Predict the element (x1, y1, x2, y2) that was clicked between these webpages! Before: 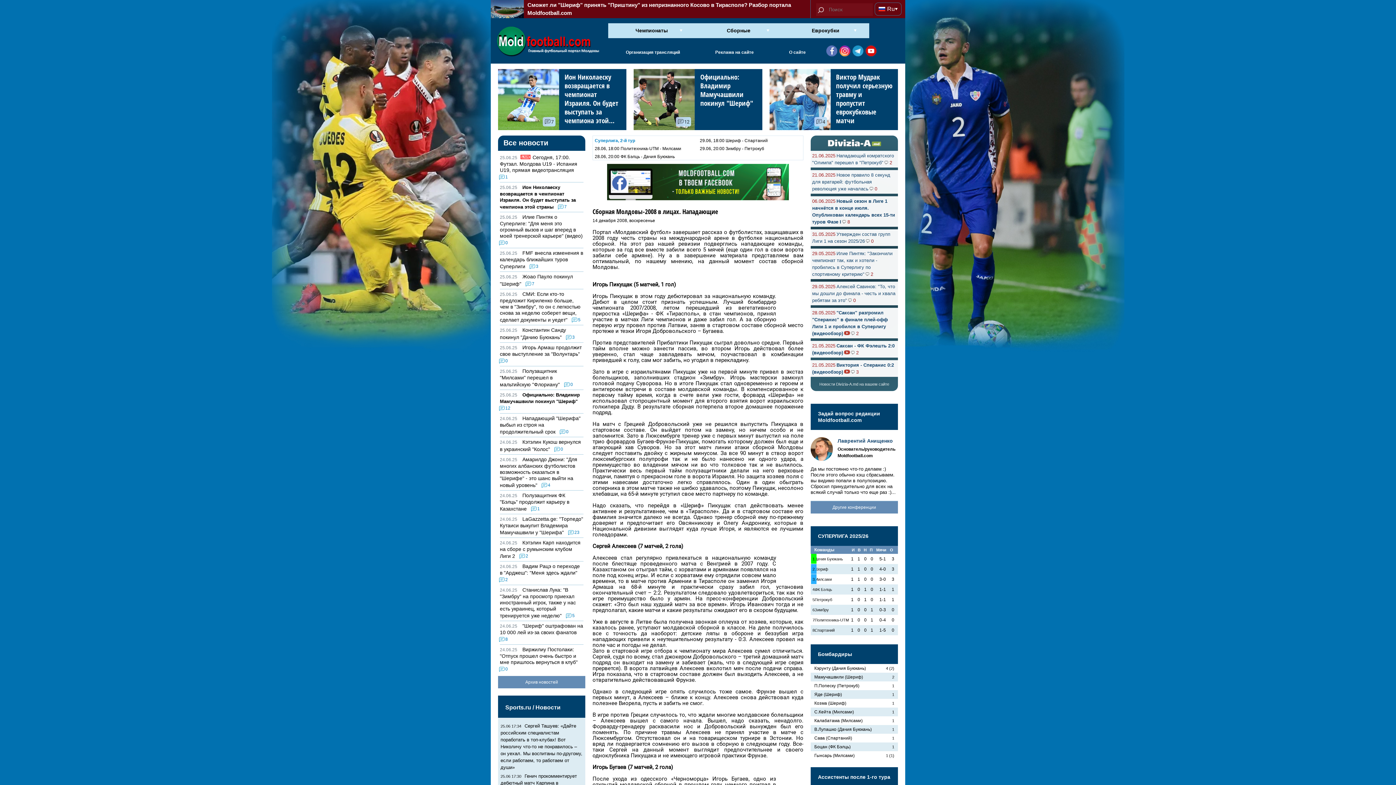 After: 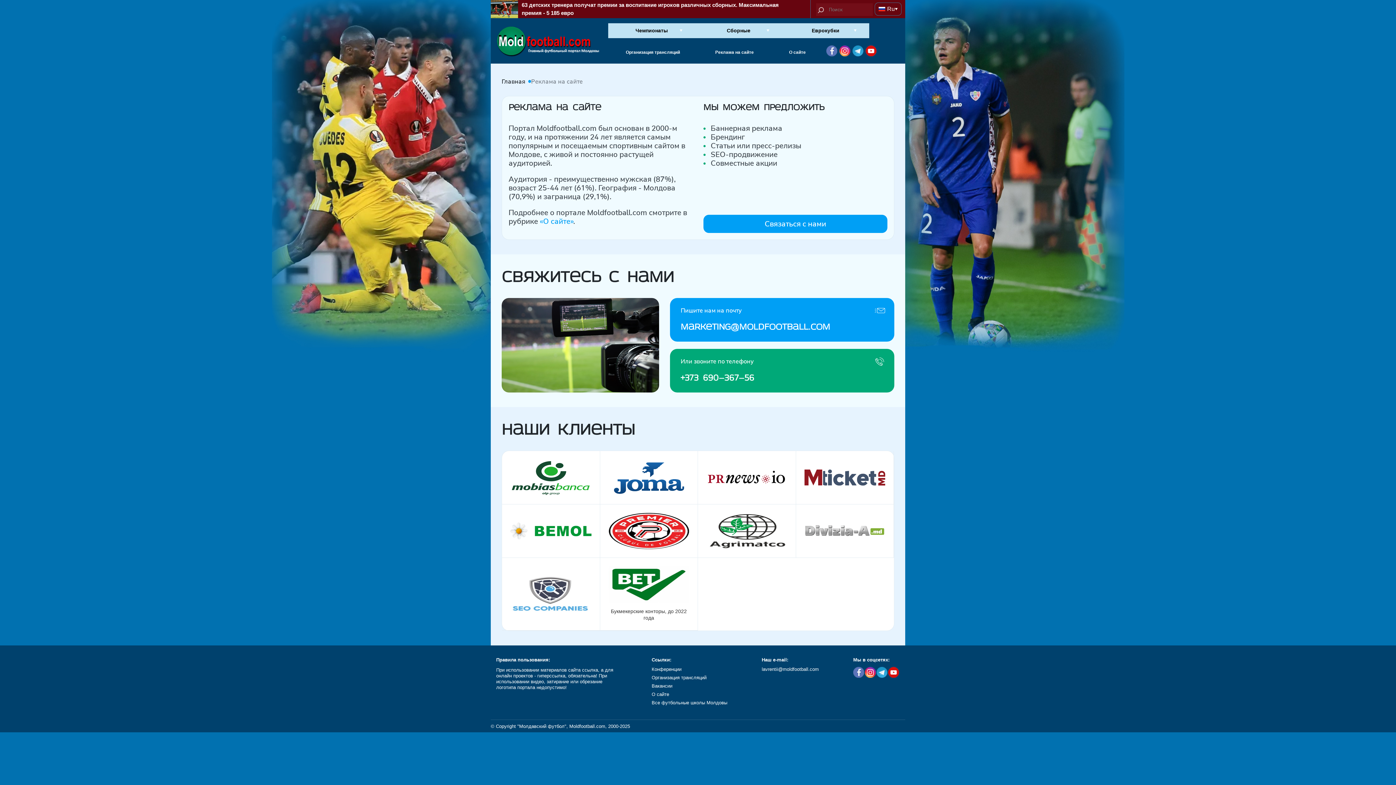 Action: bbox: (715, 49, 754, 54) label: Реклама на сайте